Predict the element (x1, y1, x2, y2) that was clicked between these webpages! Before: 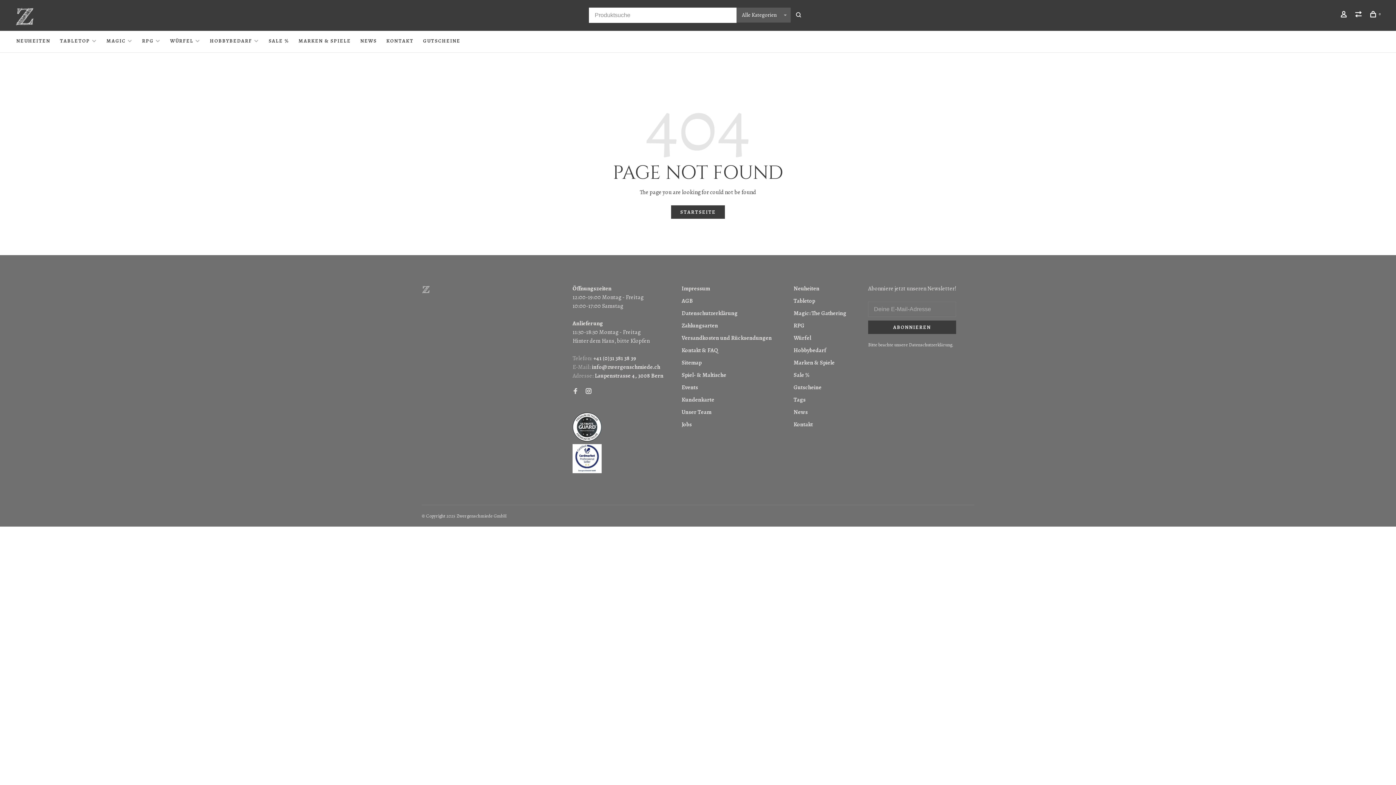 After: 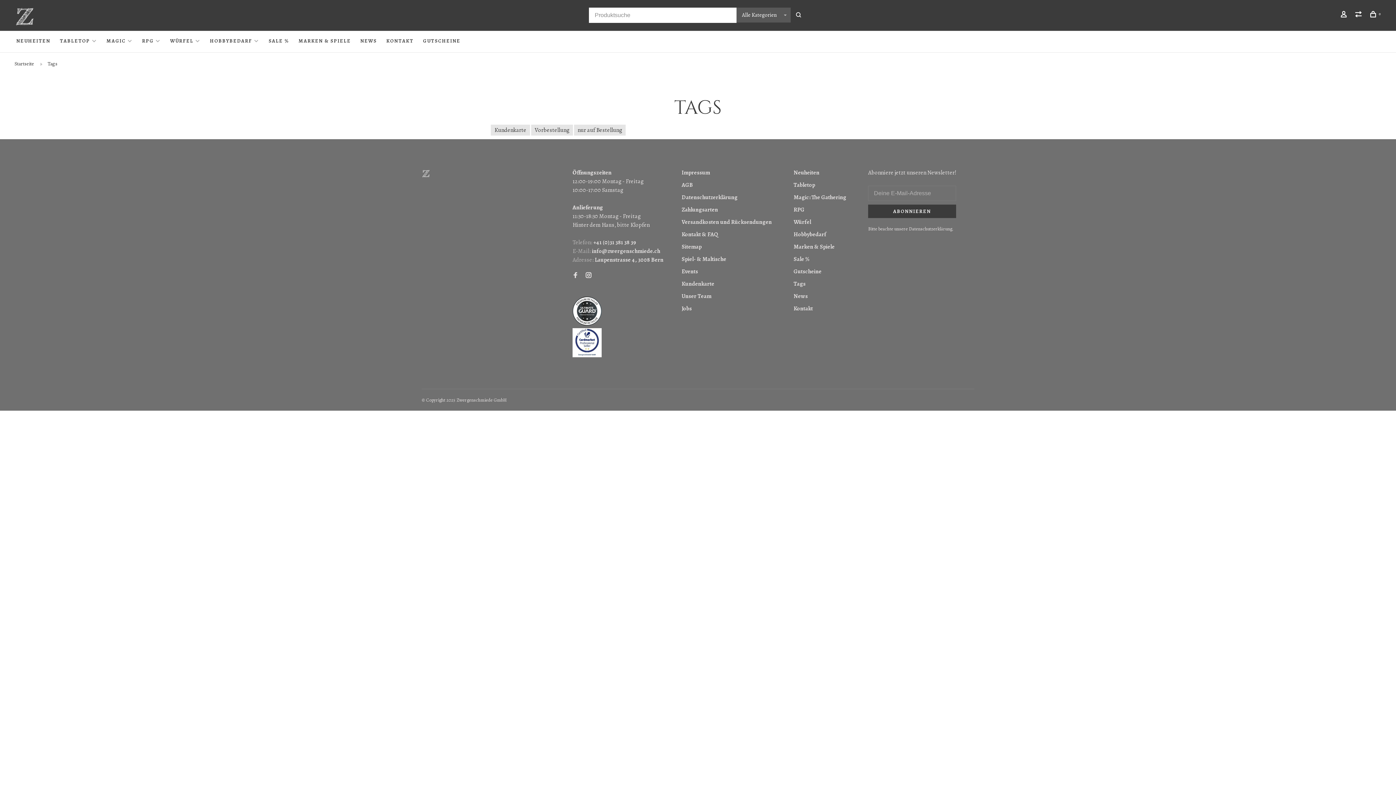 Action: bbox: (793, 396, 805, 404) label: Tags